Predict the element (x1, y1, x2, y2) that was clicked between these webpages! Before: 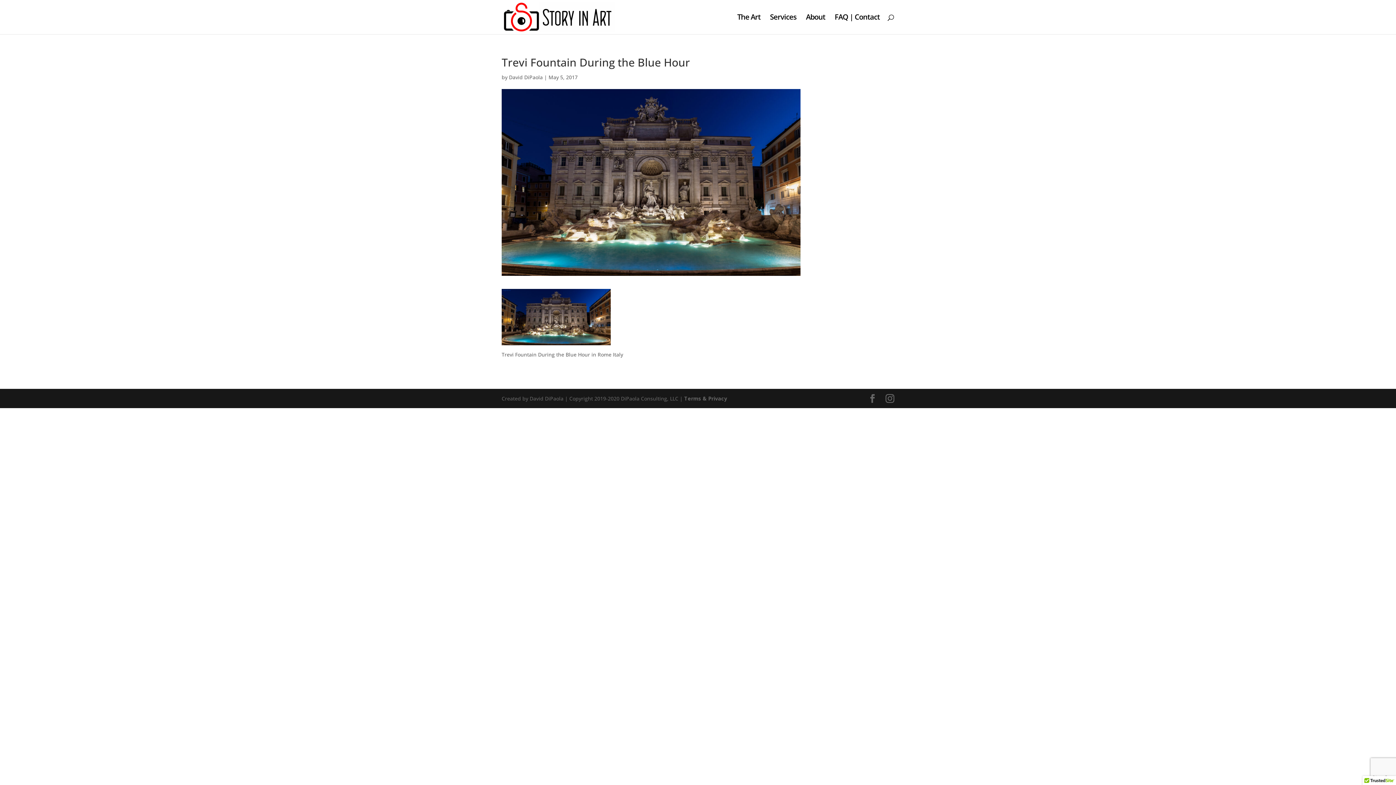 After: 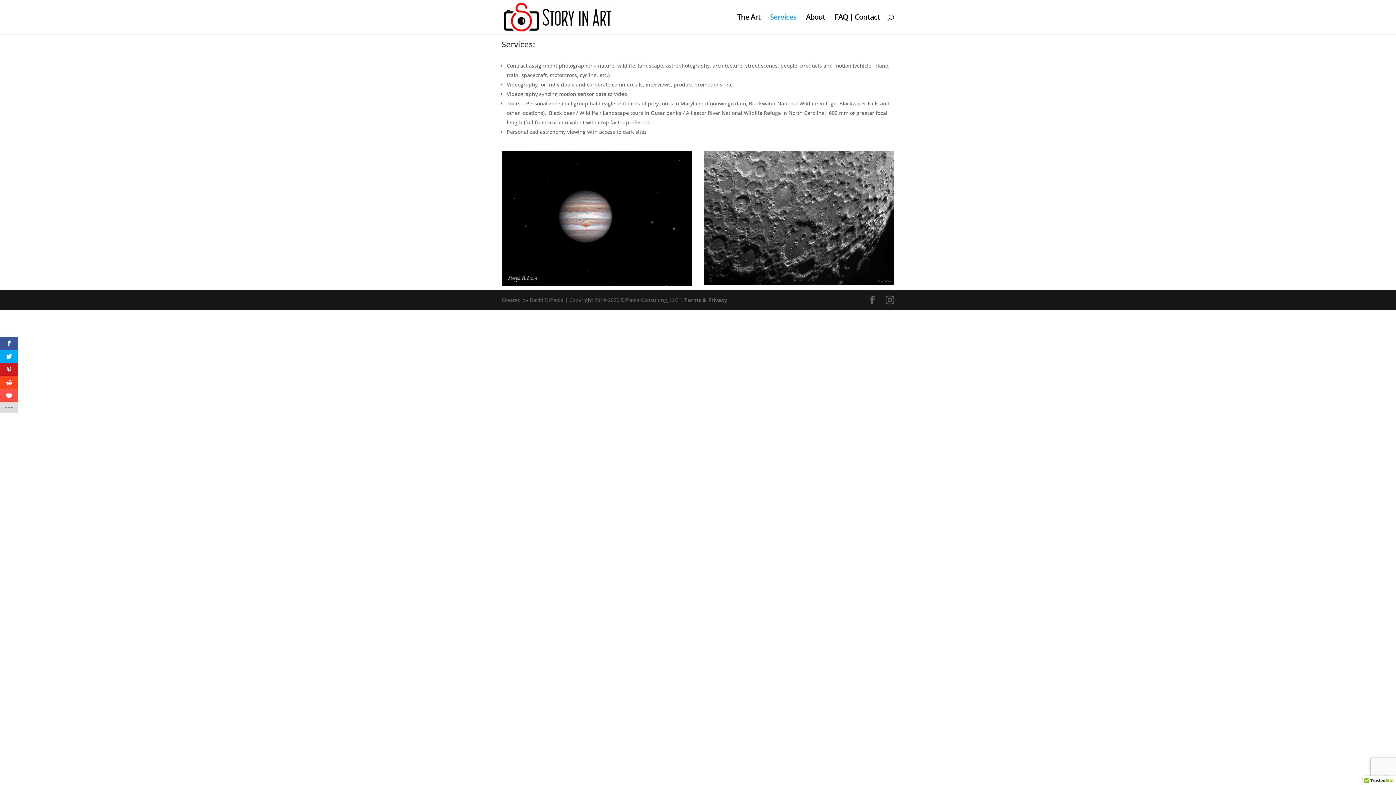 Action: label: Services bbox: (770, 14, 796, 34)